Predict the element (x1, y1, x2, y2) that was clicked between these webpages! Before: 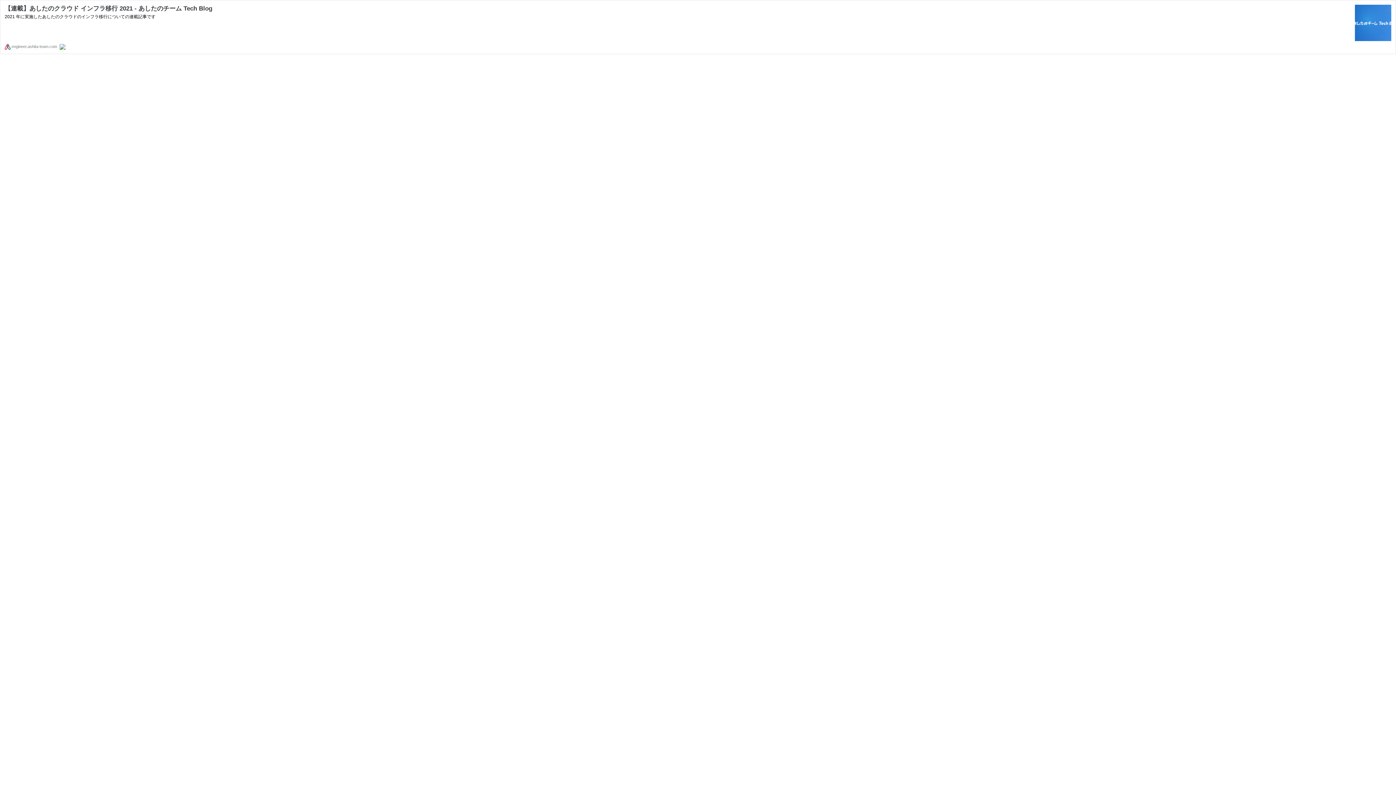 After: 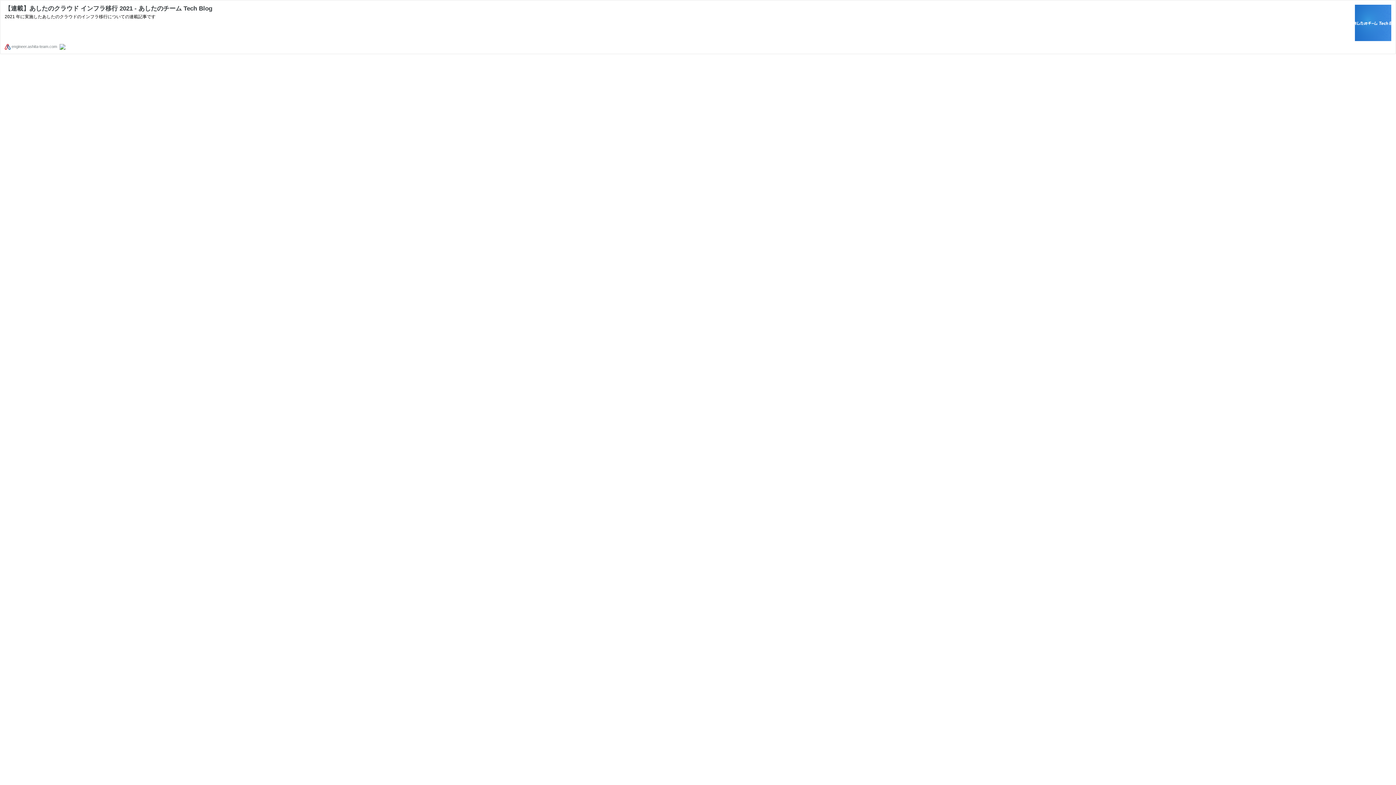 Action: bbox: (59, 44, 65, 48)